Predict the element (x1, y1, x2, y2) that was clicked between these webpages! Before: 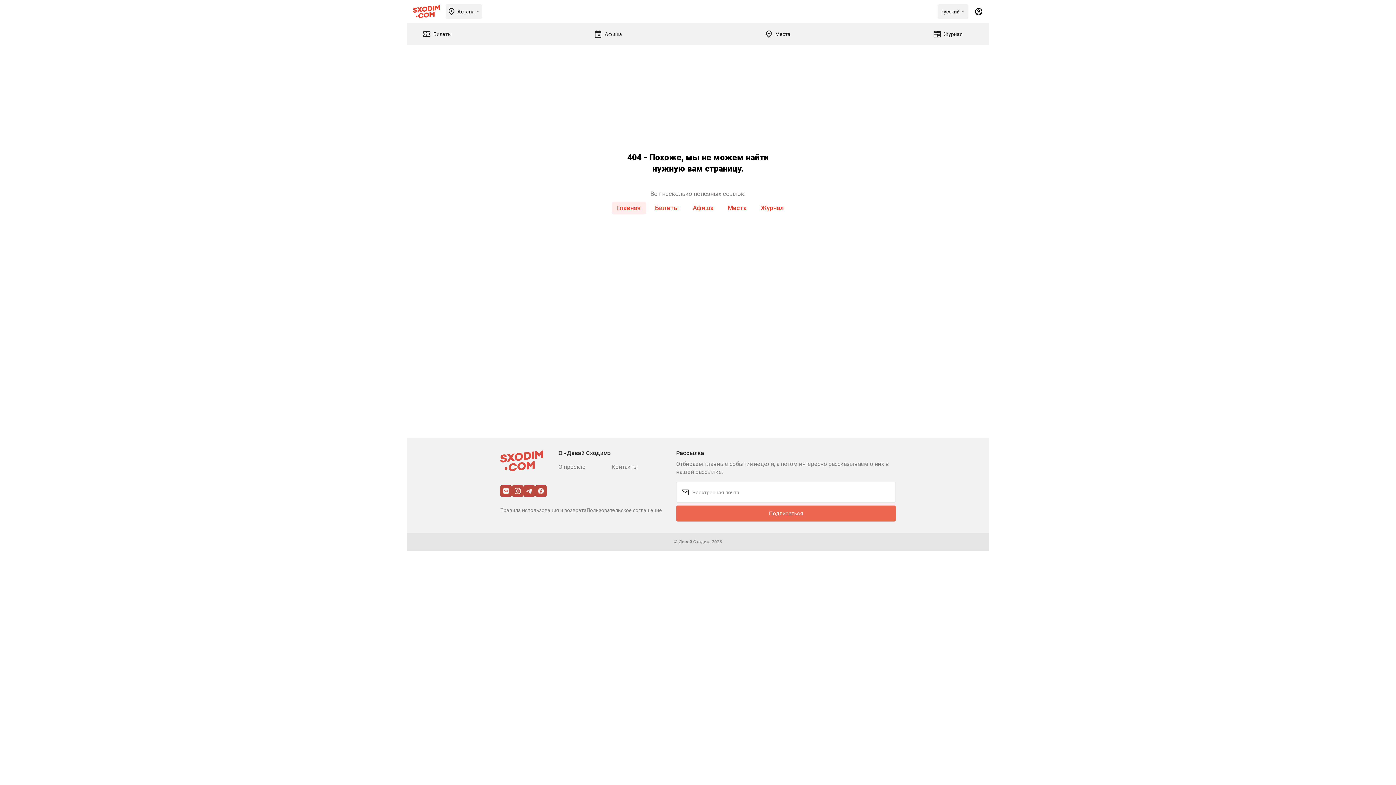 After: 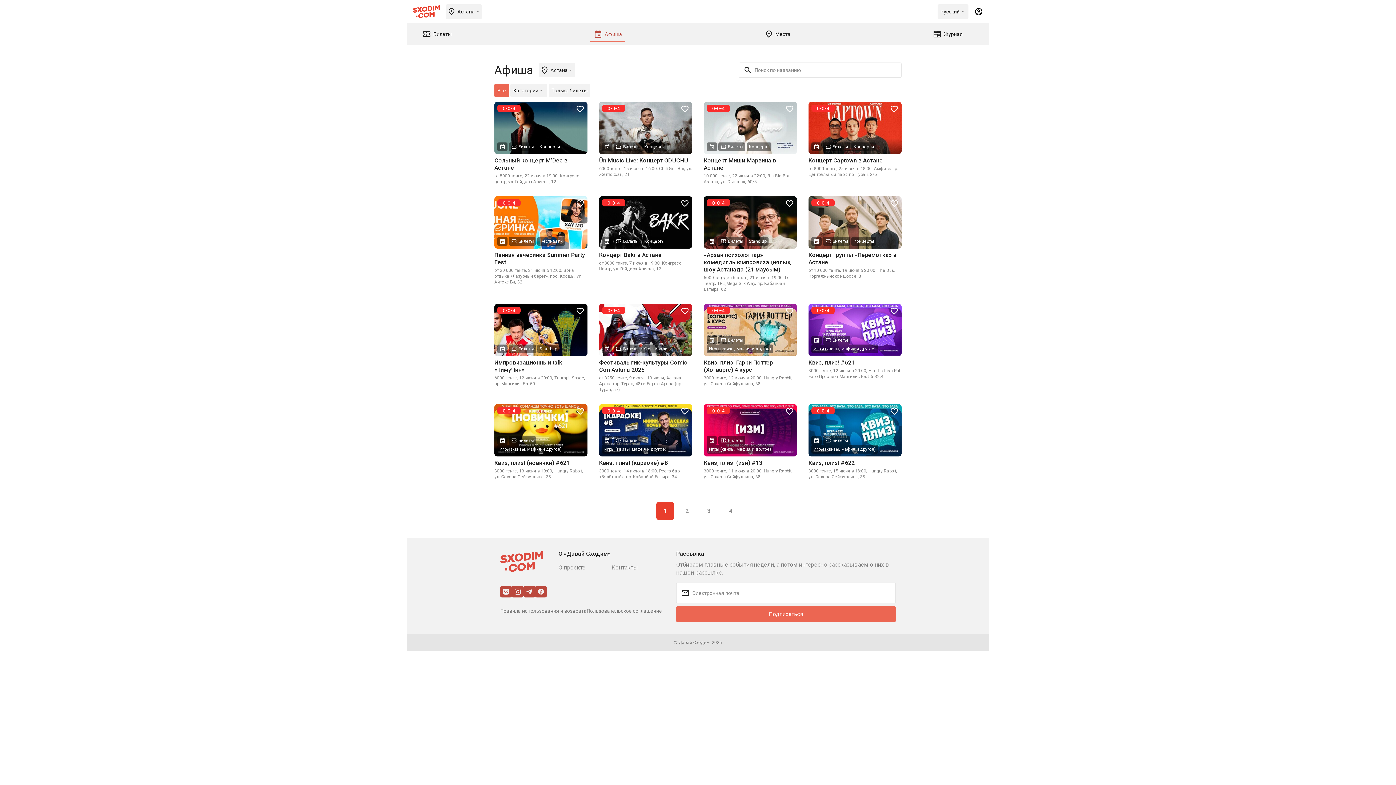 Action: label: Афиша bbox: (590, 26, 625, 42)